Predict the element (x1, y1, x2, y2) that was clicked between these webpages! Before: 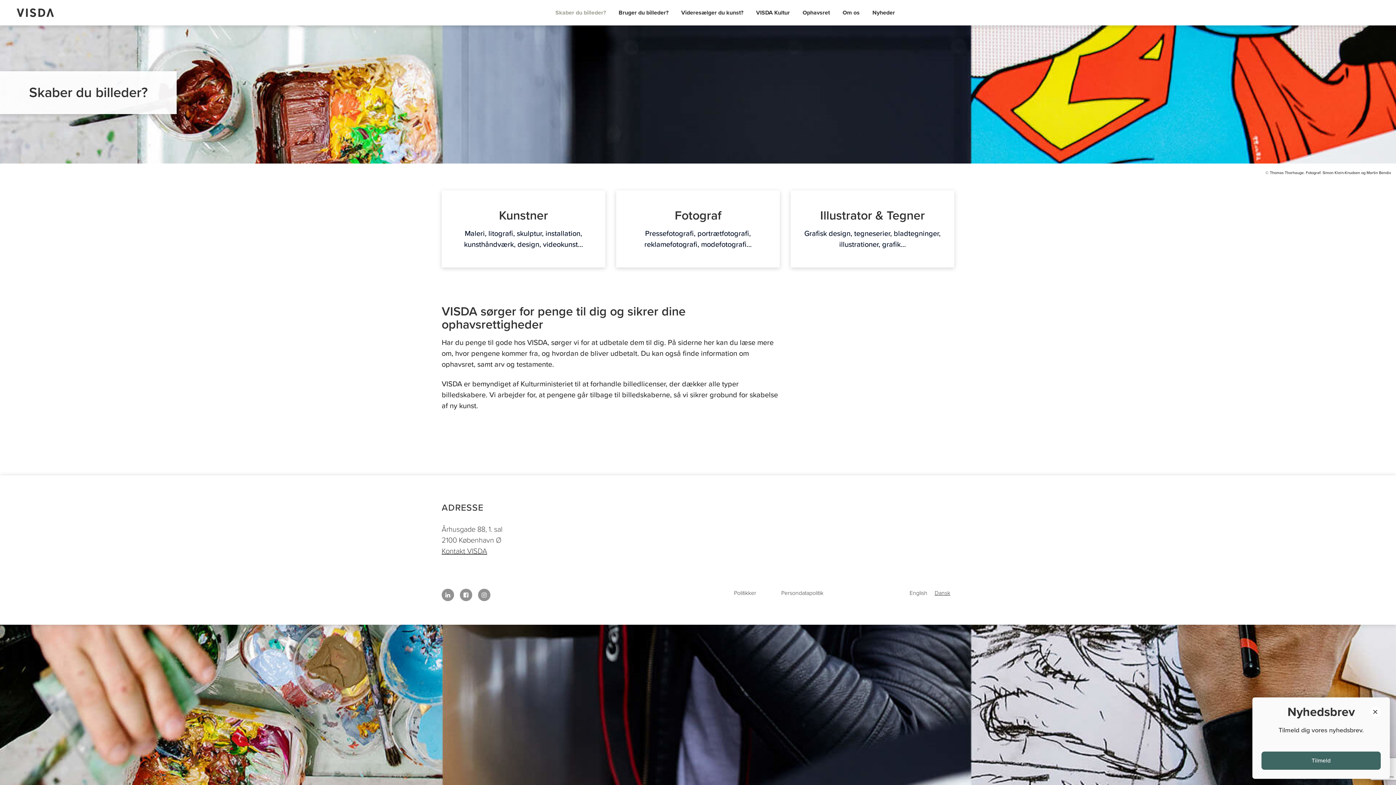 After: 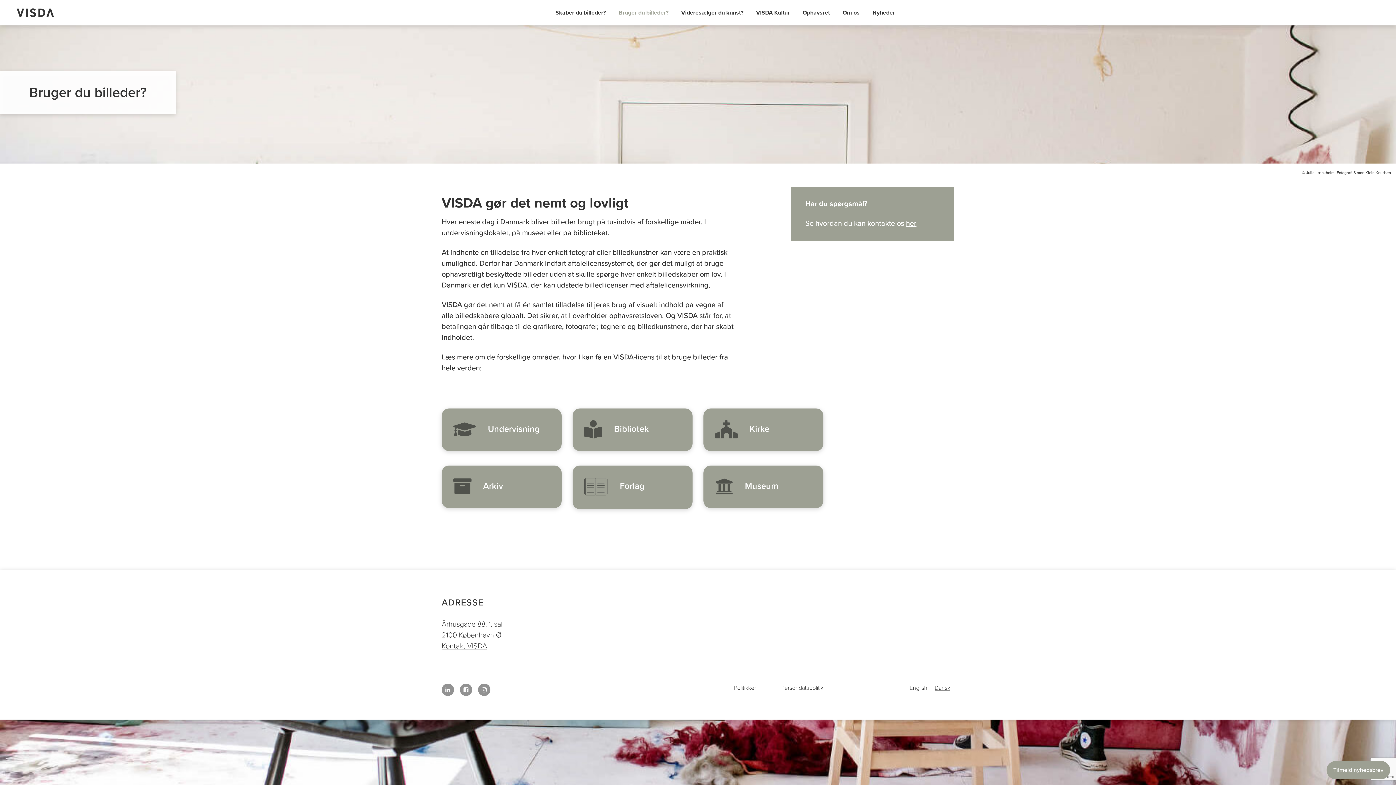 Action: bbox: (618, 0, 668, 25) label: Bruger du billeder?